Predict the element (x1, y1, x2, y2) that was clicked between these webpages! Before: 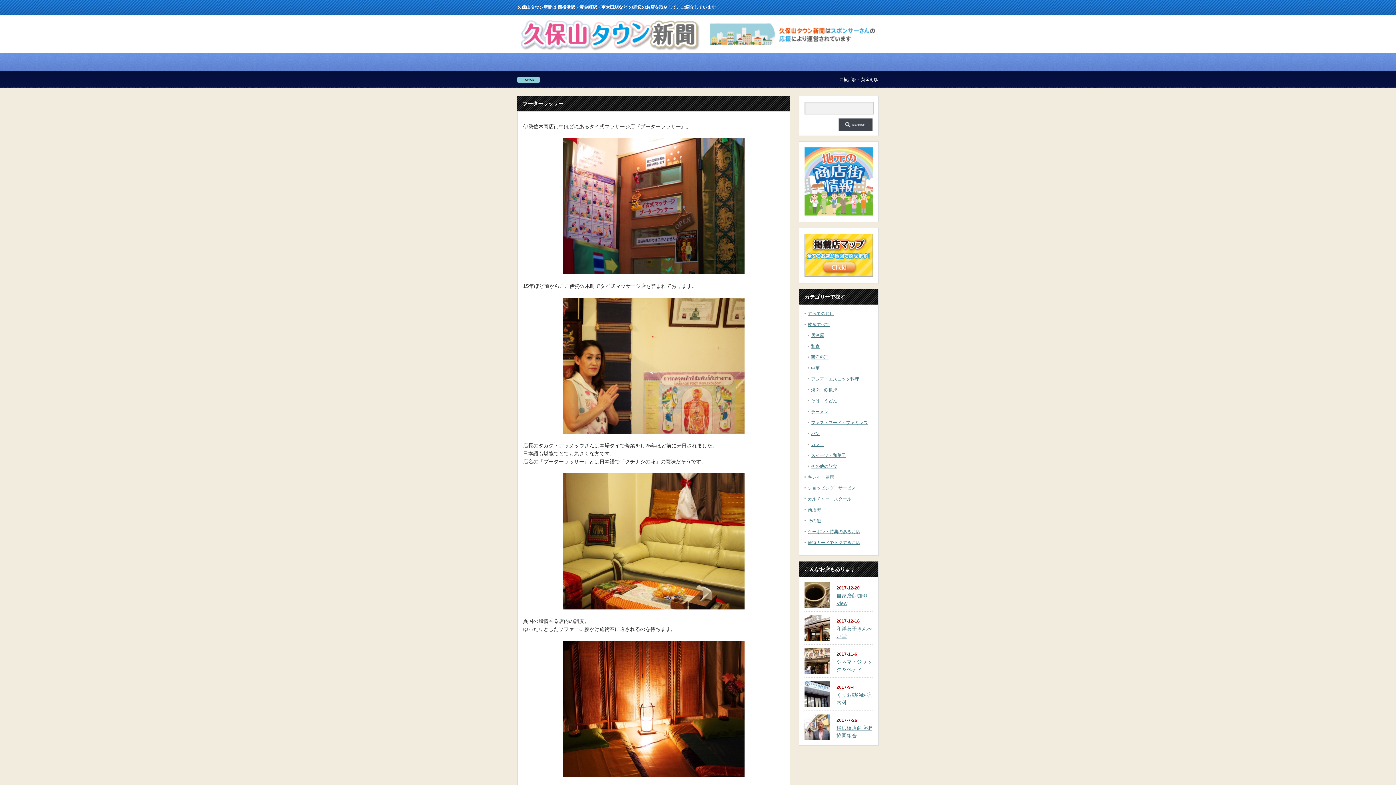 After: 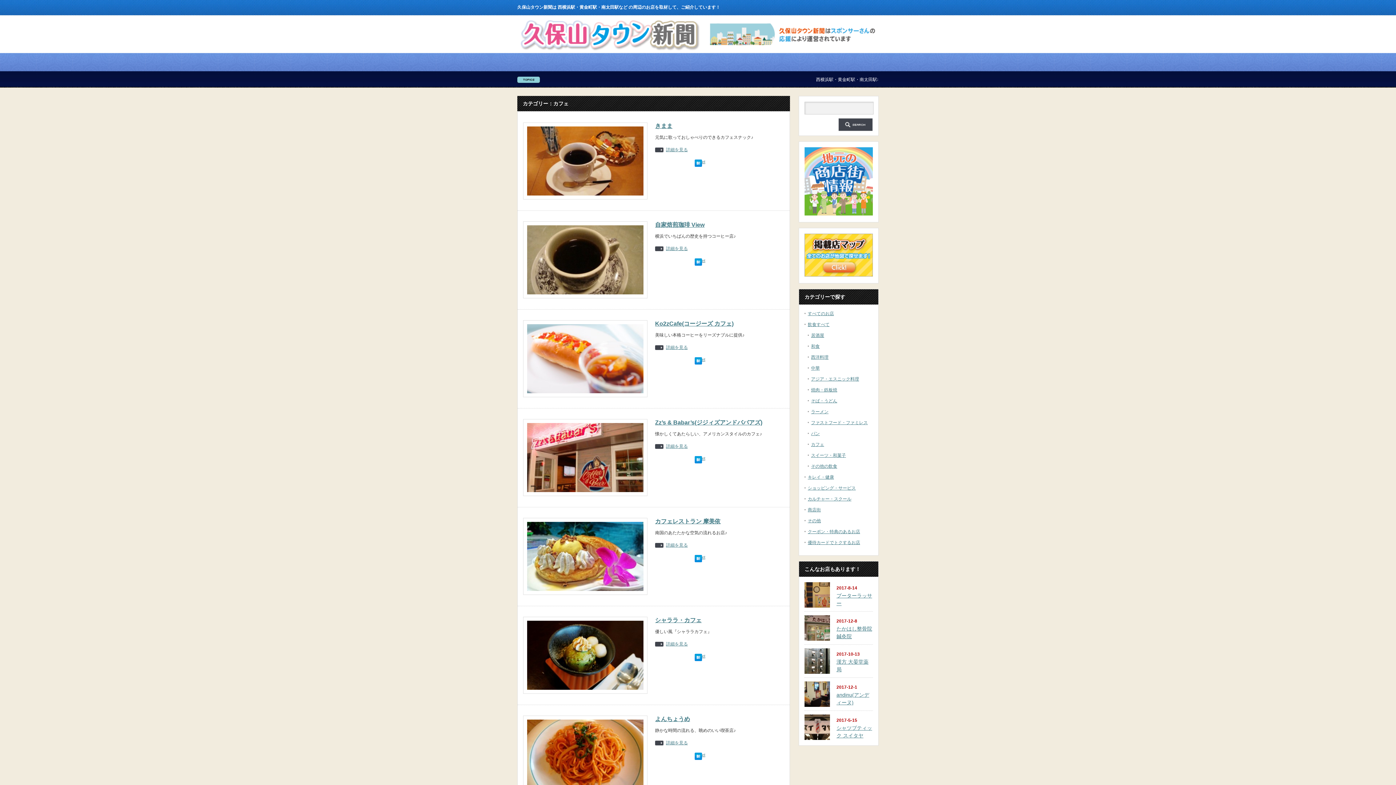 Action: label: カフェ bbox: (811, 442, 824, 447)